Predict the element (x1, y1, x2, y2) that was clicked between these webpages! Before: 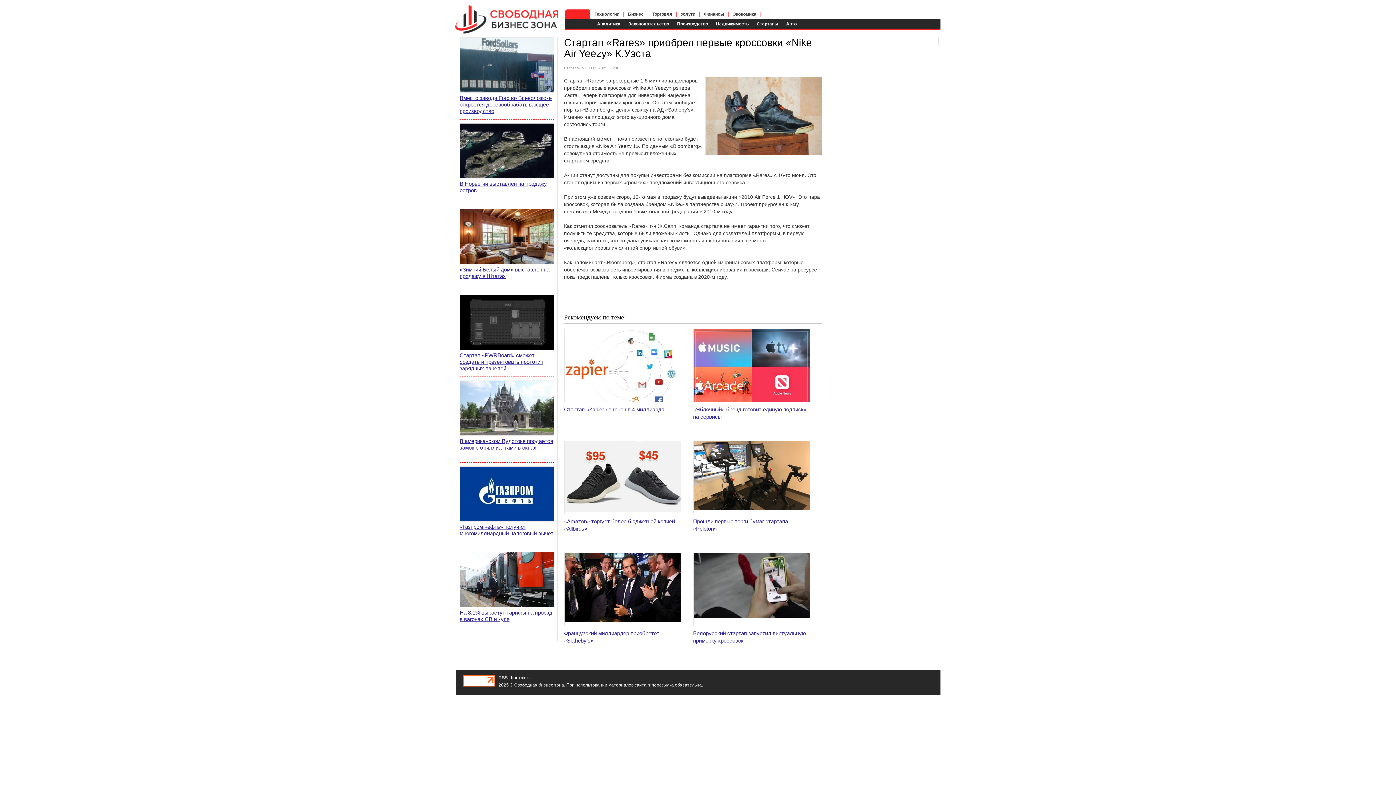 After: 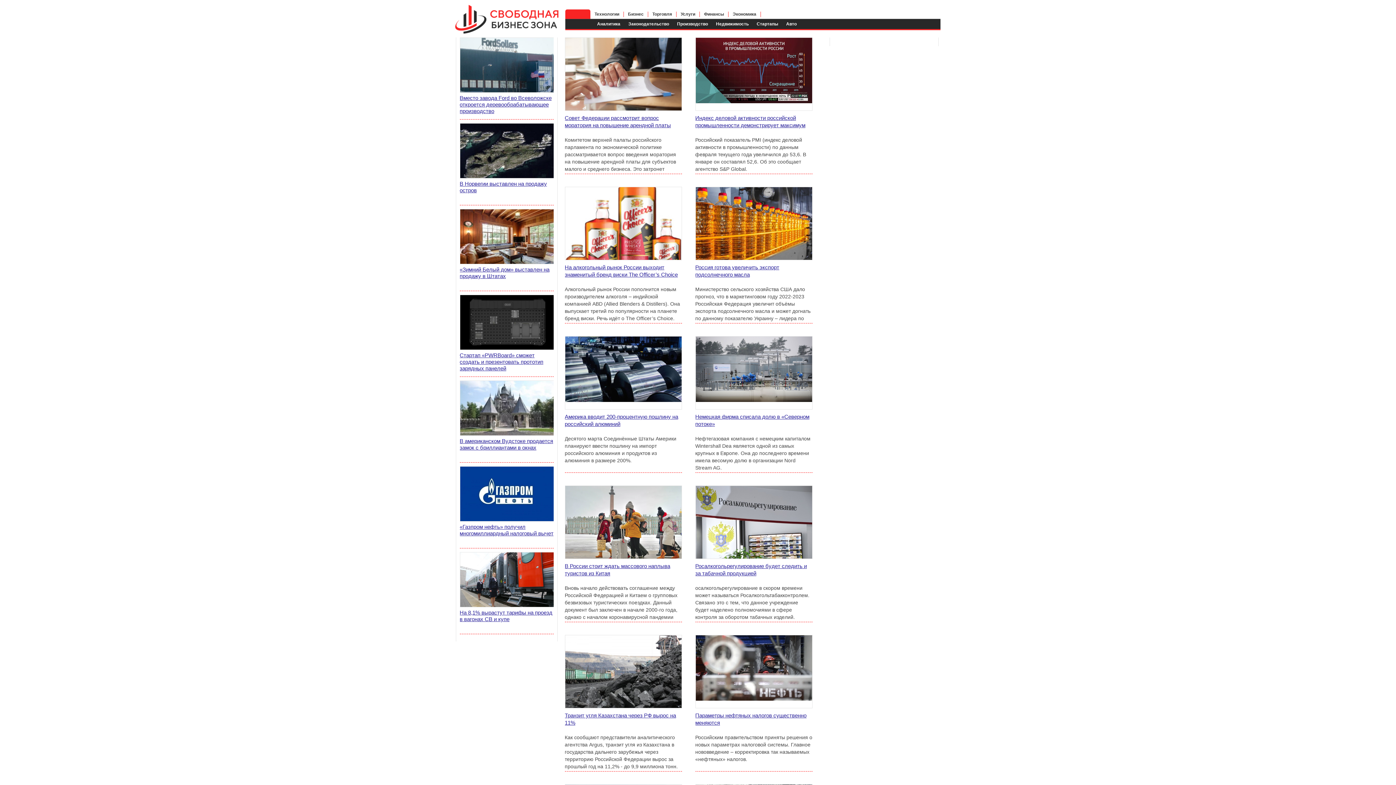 Action: bbox: (450, -5, 565, 33)